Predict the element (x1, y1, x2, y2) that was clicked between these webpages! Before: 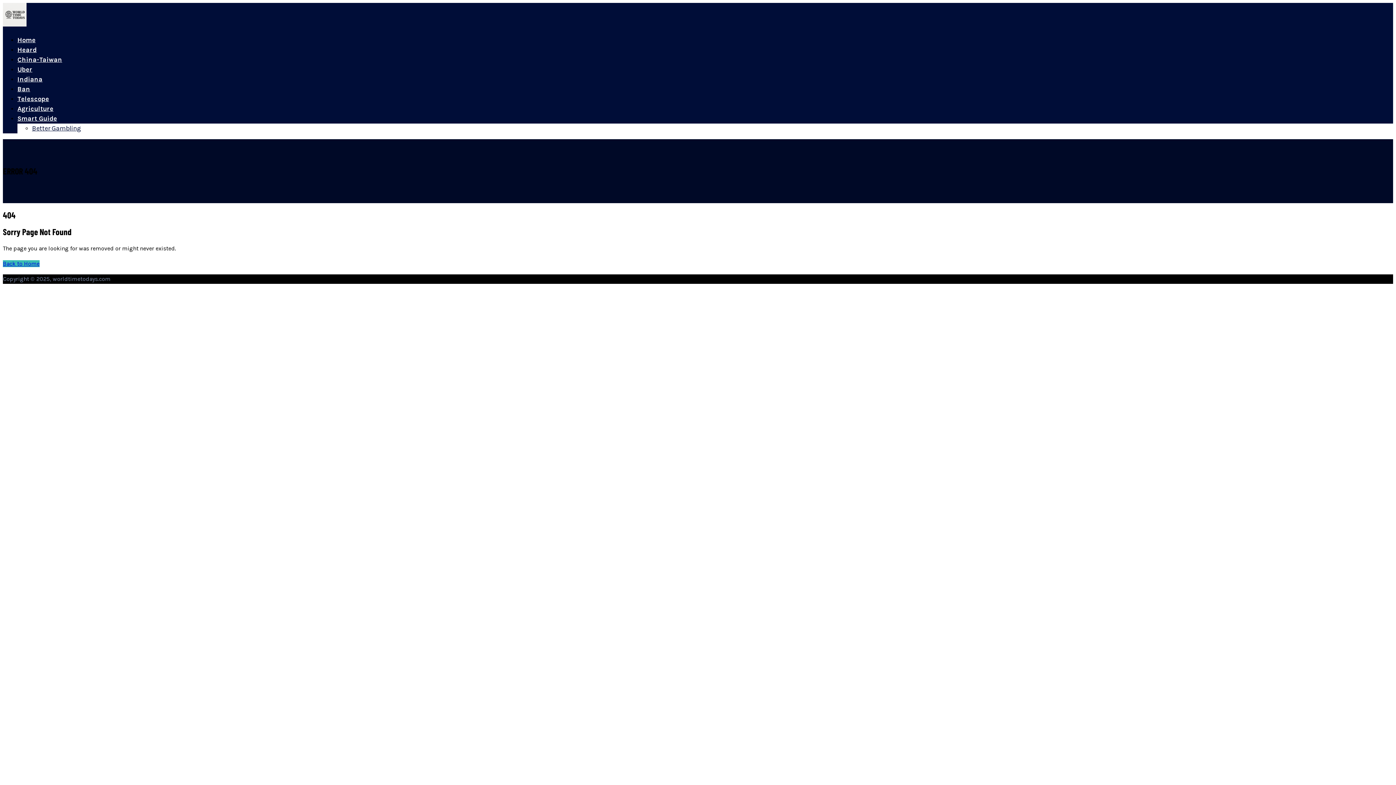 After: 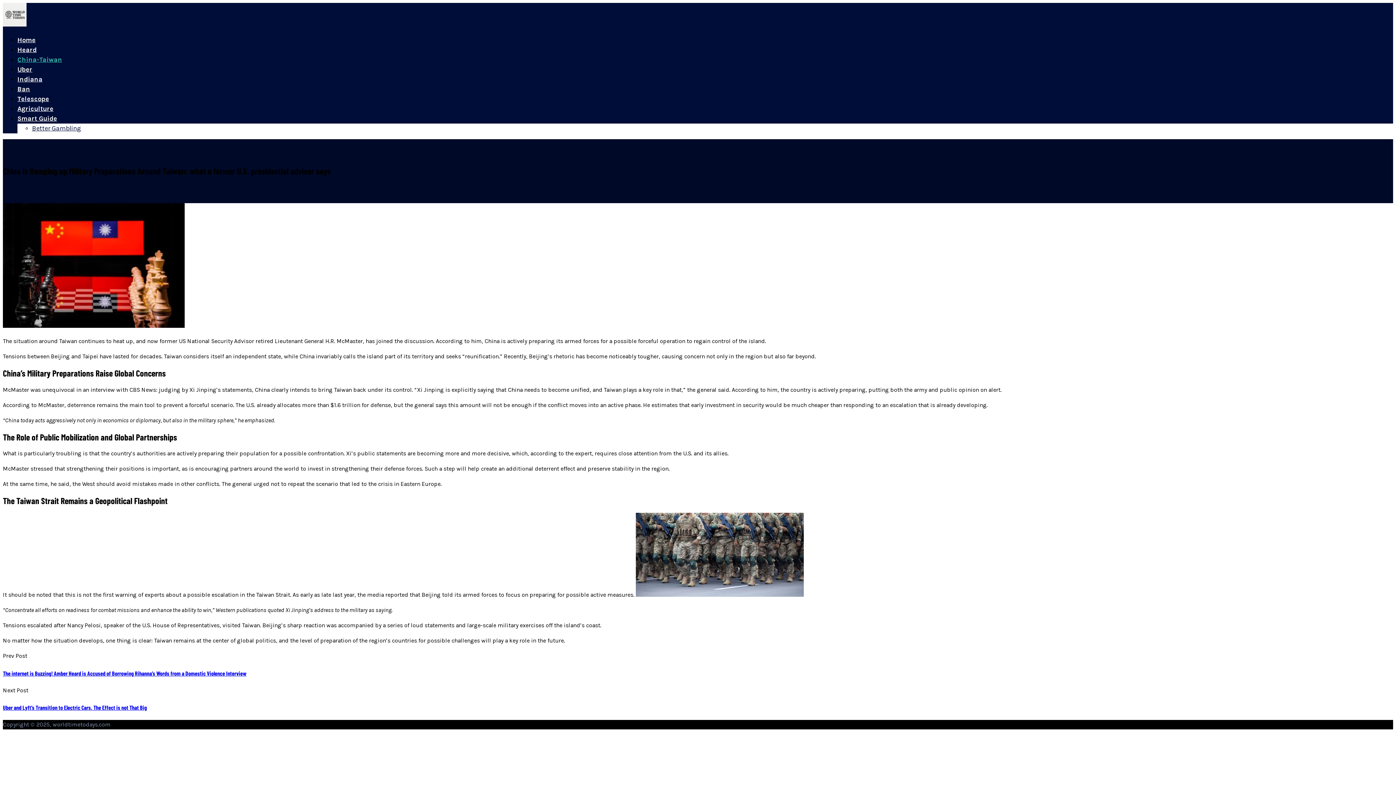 Action: bbox: (17, 55, 62, 63) label: China-Taiwan